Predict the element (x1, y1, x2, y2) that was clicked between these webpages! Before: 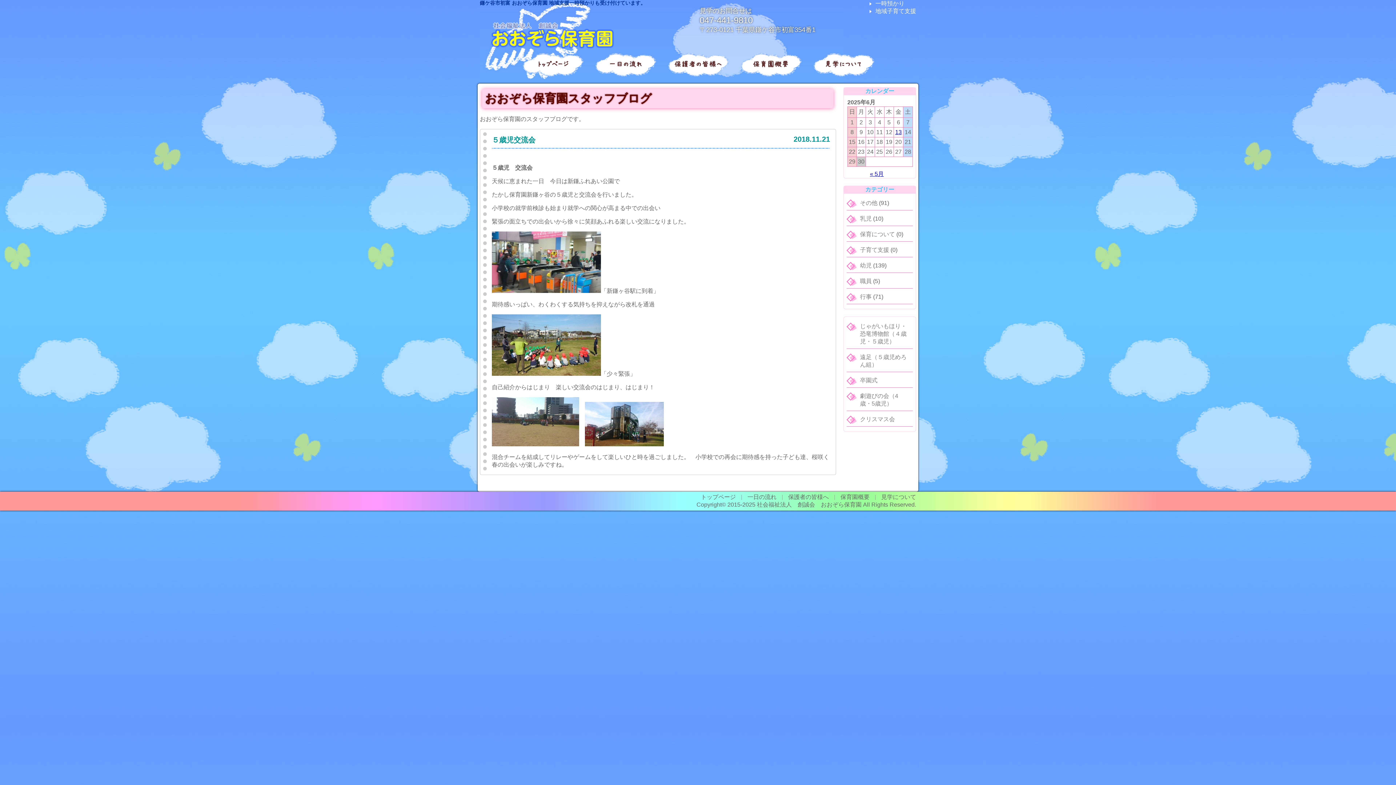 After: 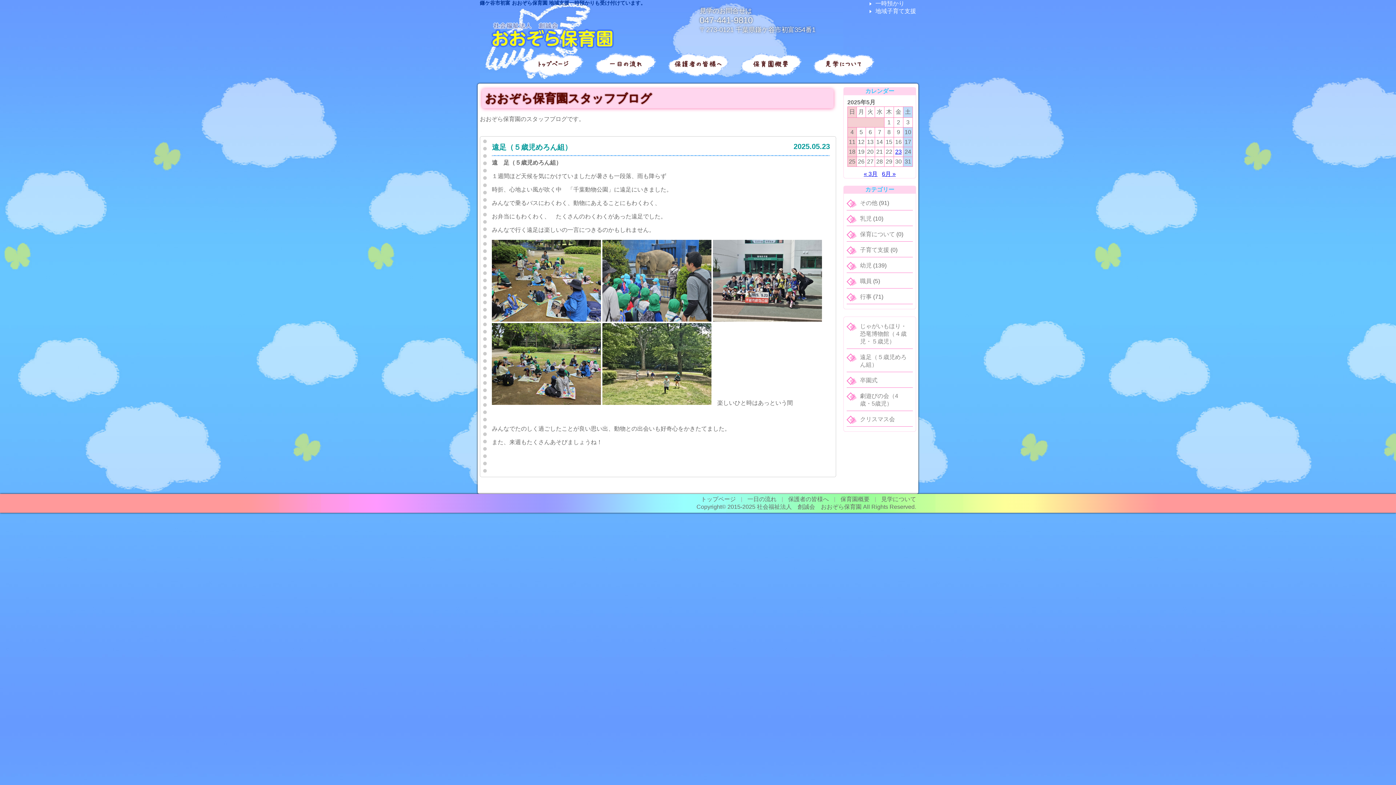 Action: label: « 5月 bbox: (870, 170, 884, 177)